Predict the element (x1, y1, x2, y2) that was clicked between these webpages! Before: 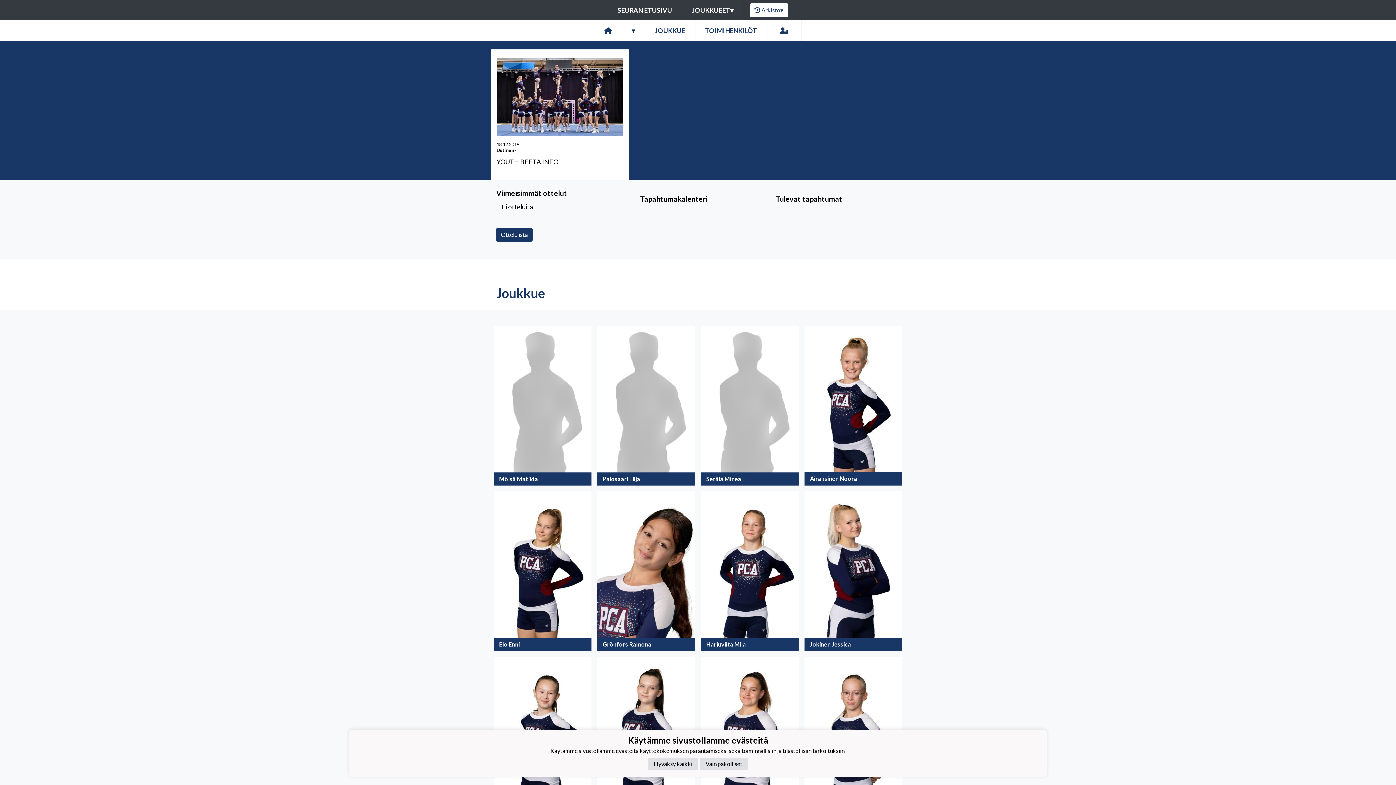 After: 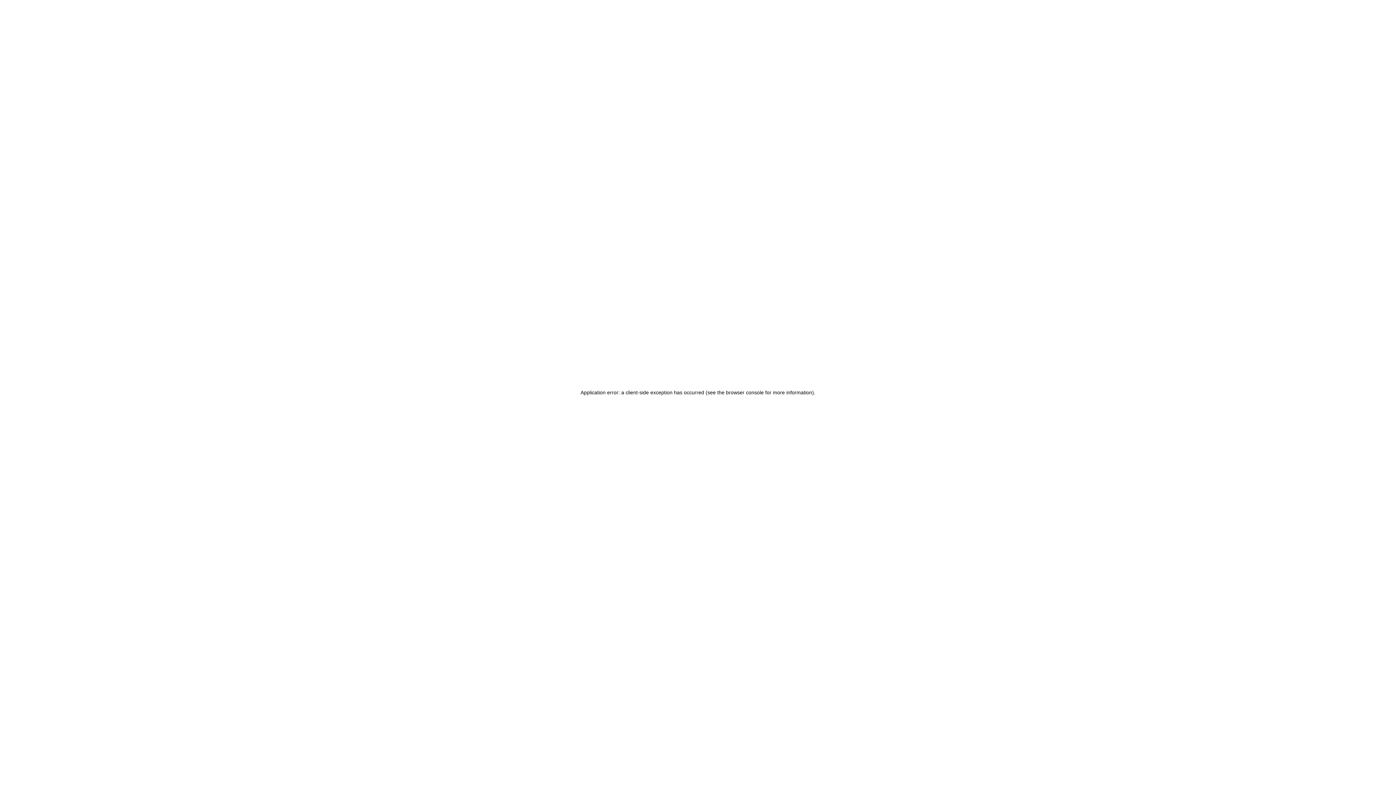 Action: label: 18.12.2019
Uutinen -
YOUTH BEETA INFO bbox: (496, 58, 623, 165)